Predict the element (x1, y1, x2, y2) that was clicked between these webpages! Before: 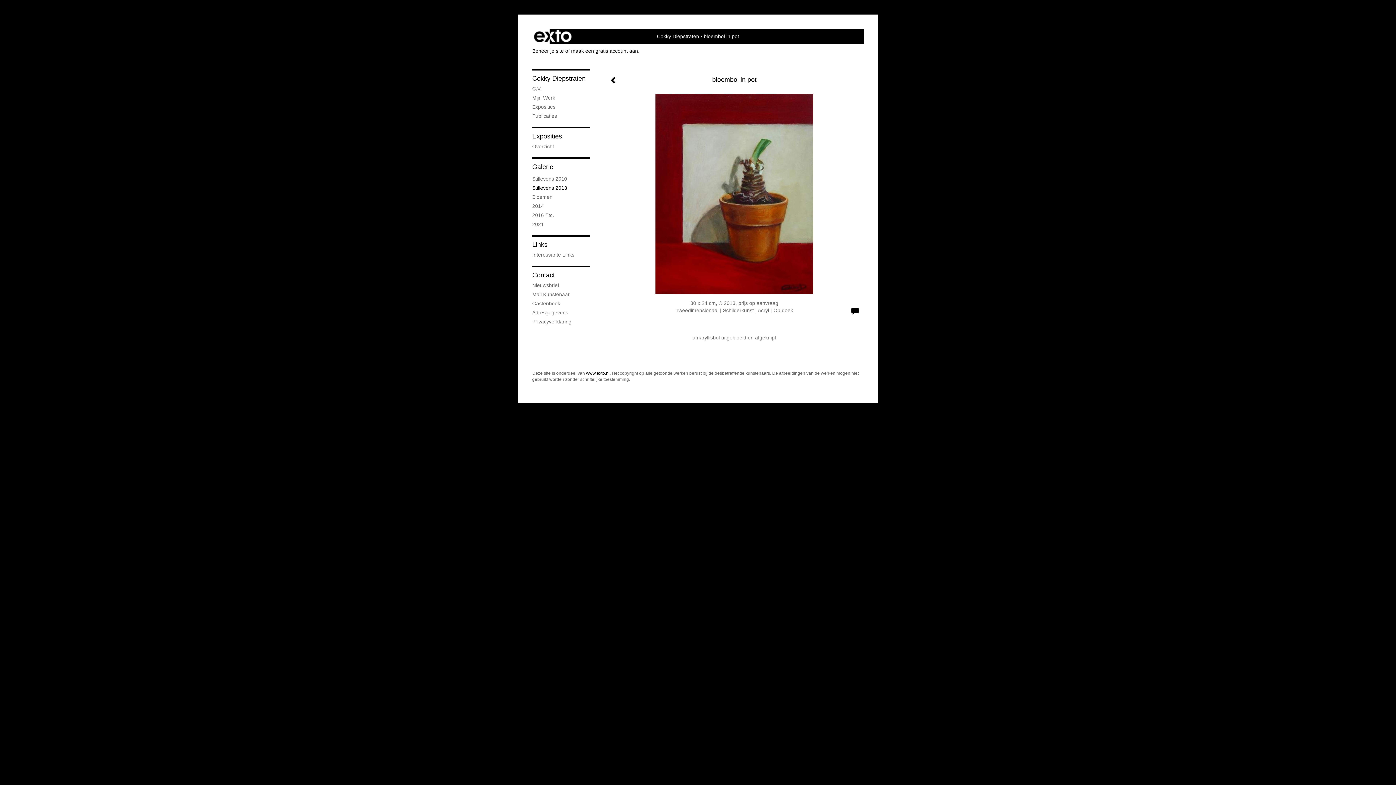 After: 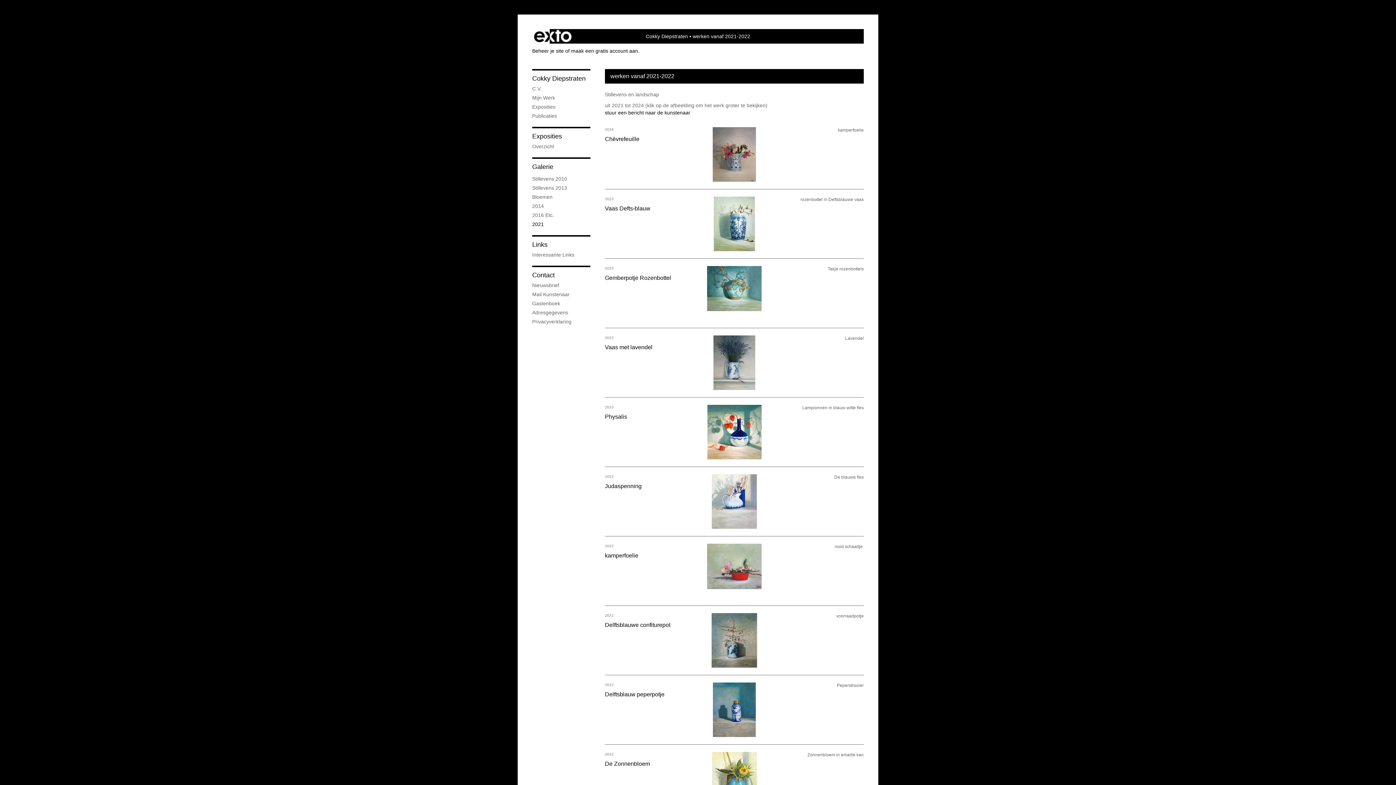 Action: bbox: (532, 220, 590, 228) label: 2021